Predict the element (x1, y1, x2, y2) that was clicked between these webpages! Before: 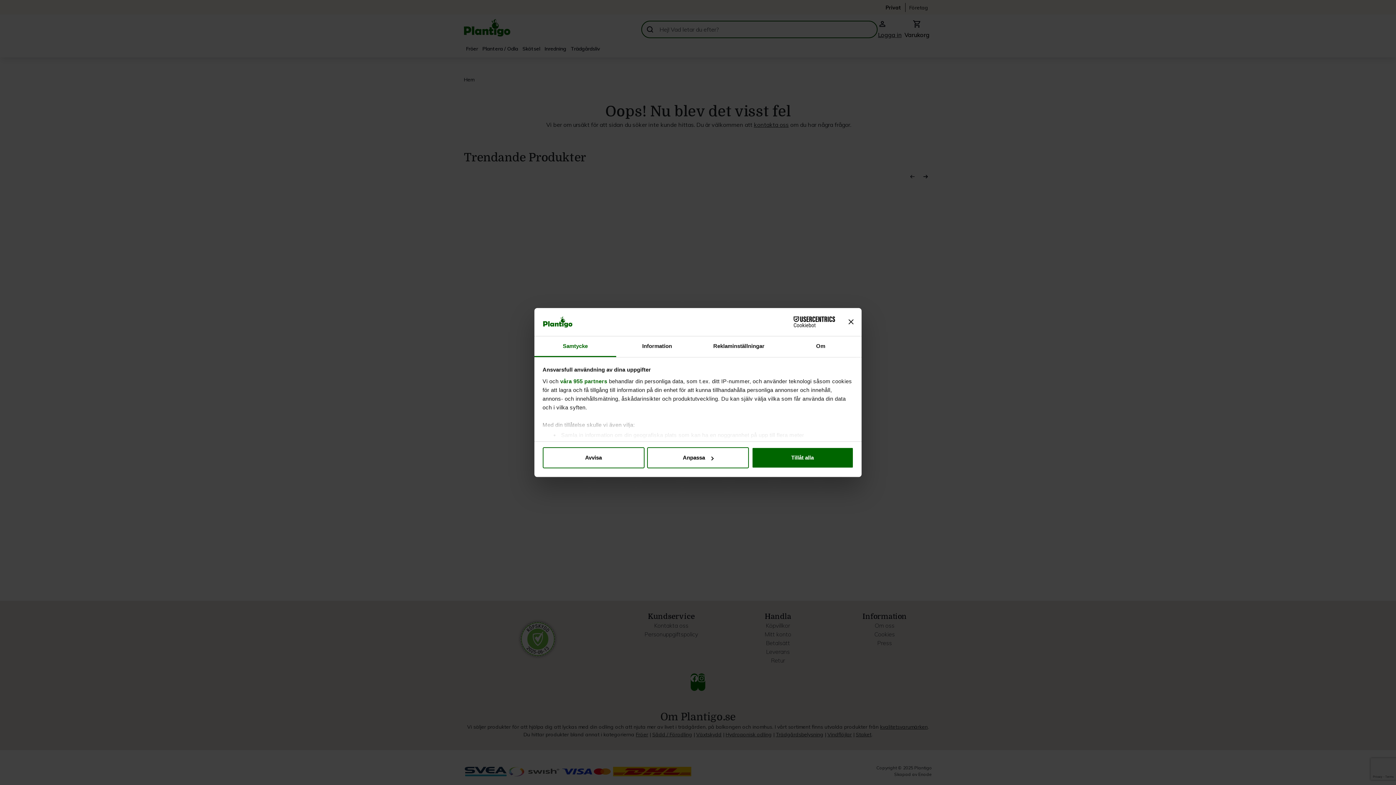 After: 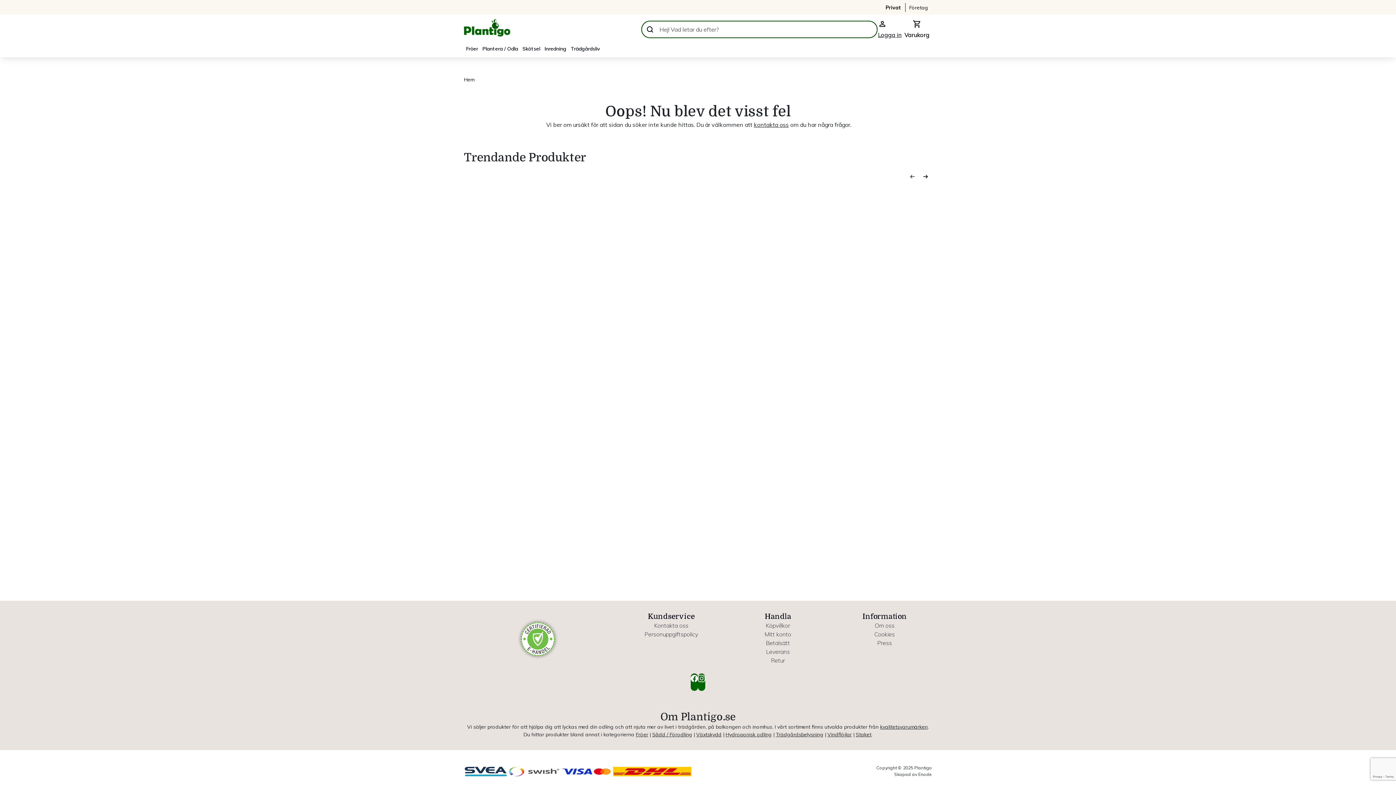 Action: bbox: (542, 447, 644, 468) label: Avvisa